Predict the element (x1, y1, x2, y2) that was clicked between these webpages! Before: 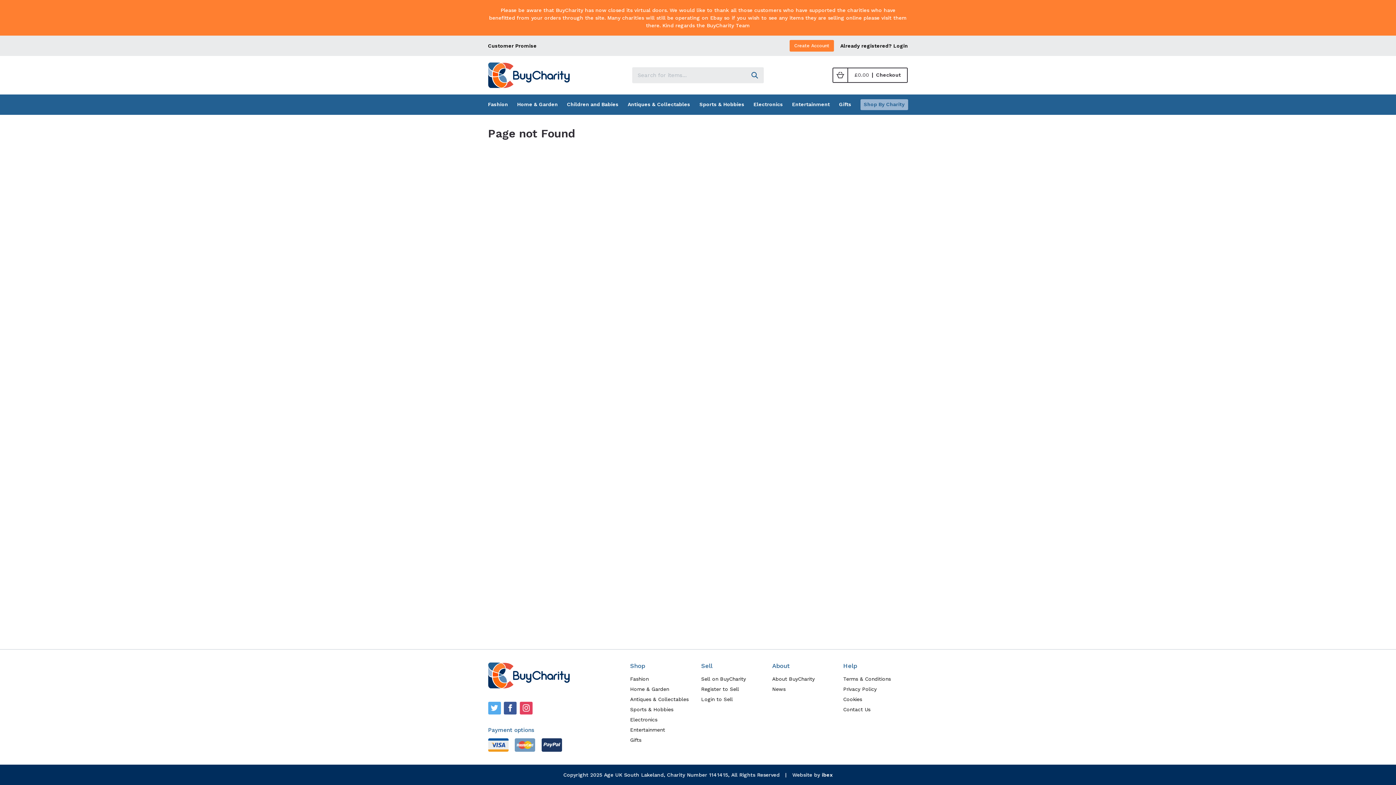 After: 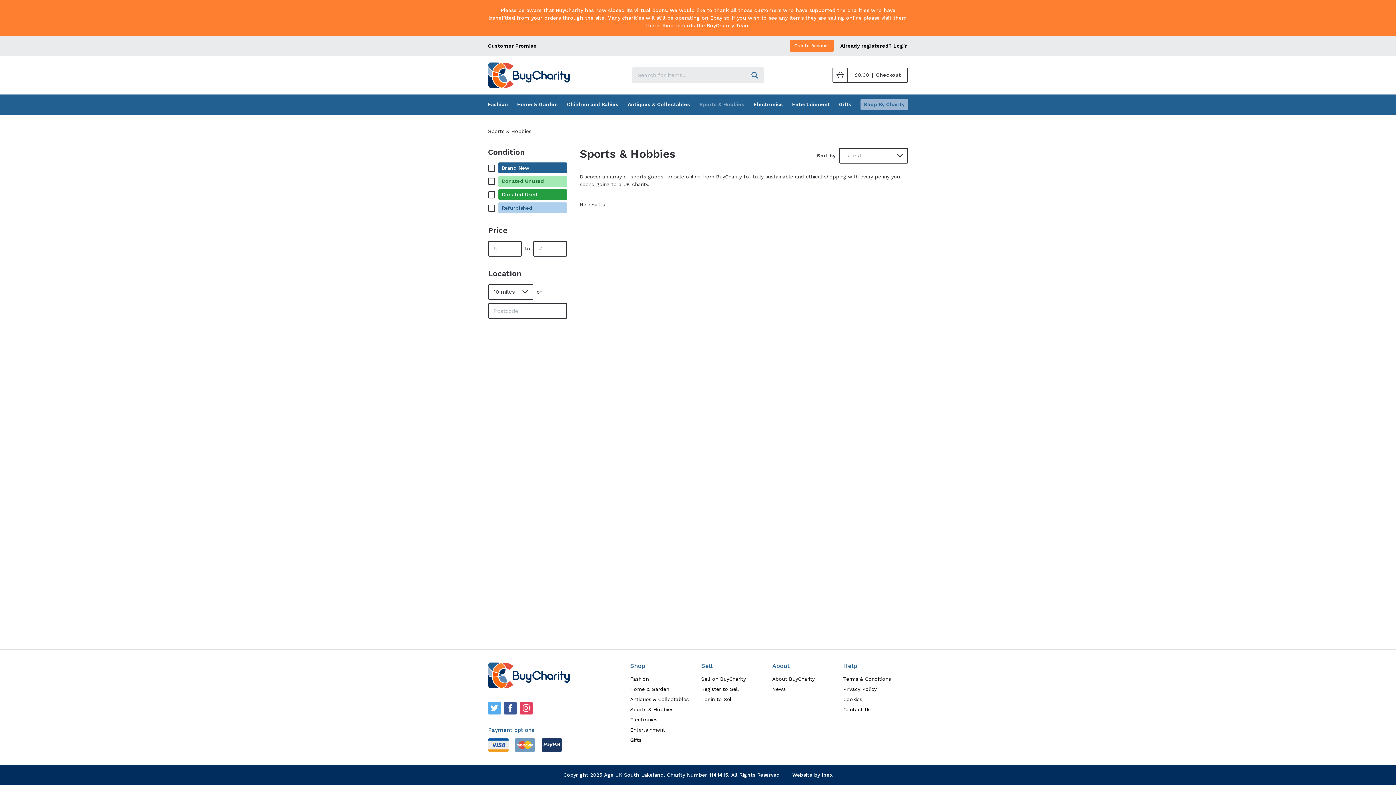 Action: bbox: (696, 97, 747, 111) label: Sports & Hobbies